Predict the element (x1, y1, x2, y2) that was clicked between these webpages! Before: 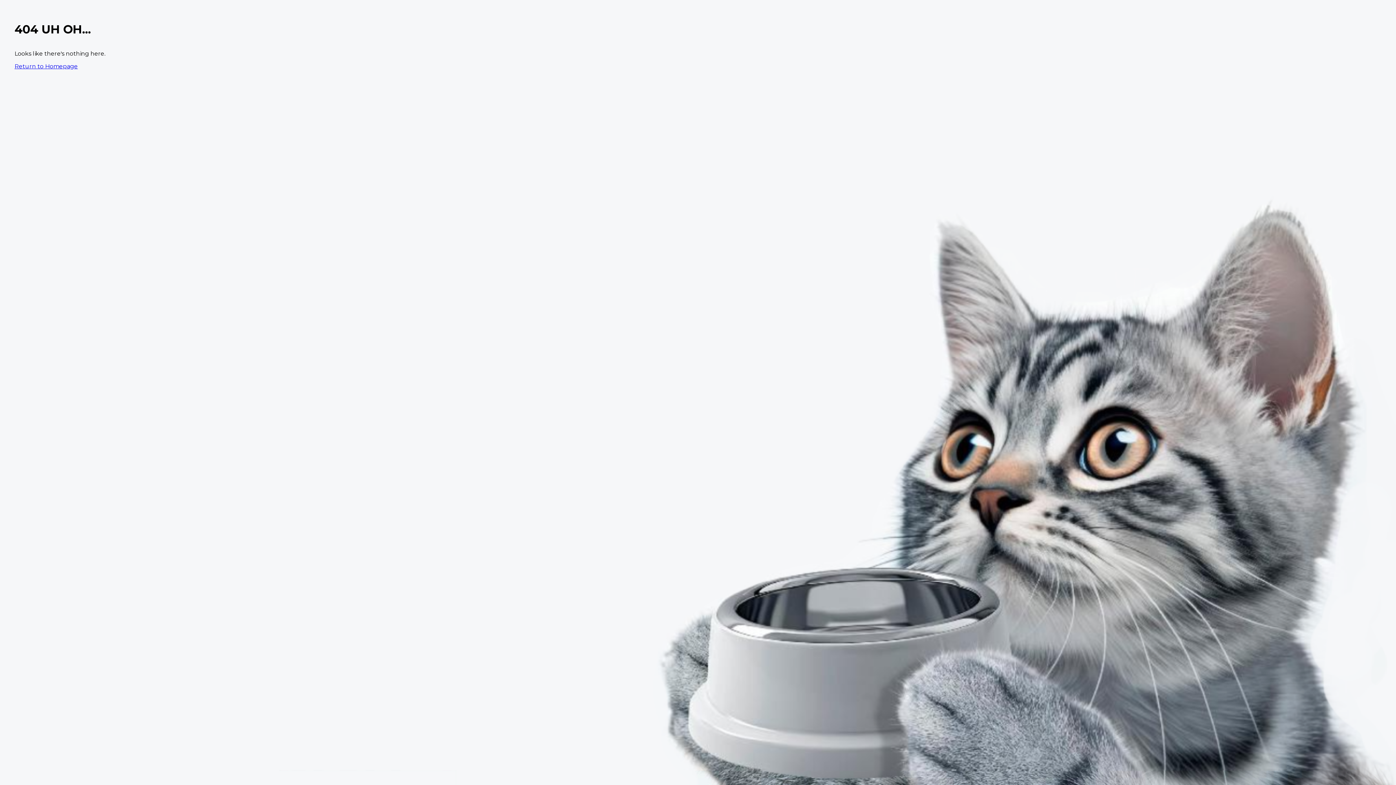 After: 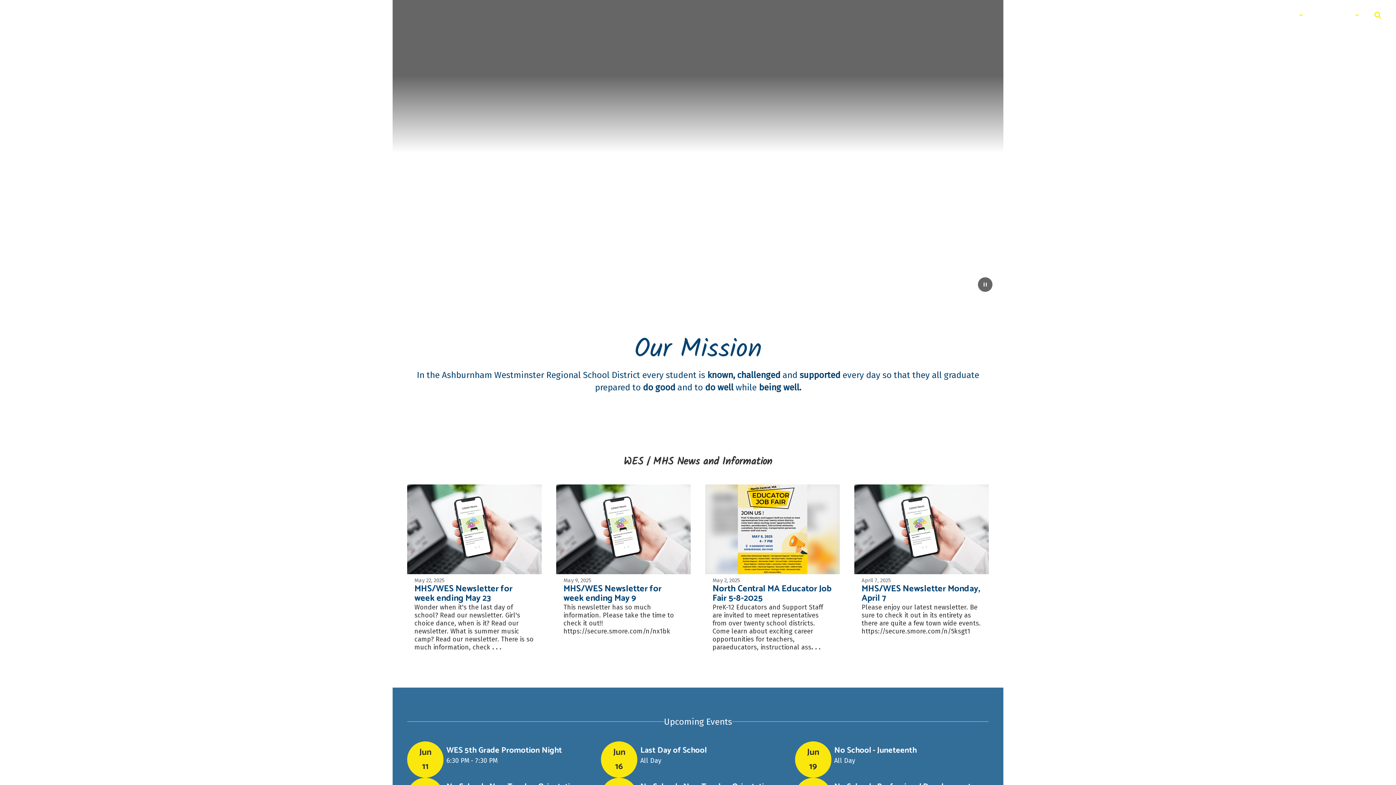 Action: bbox: (14, 62, 77, 69) label: Return to Homepage